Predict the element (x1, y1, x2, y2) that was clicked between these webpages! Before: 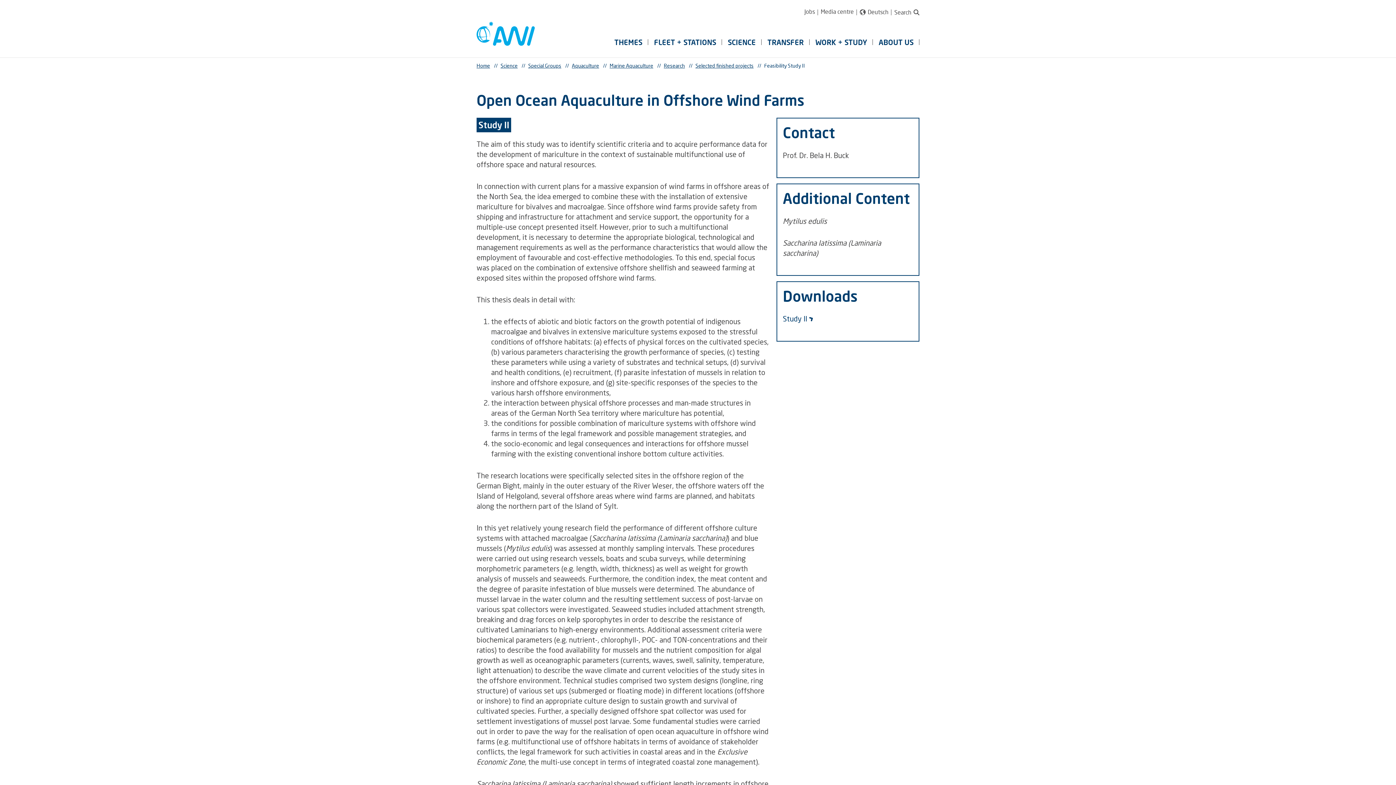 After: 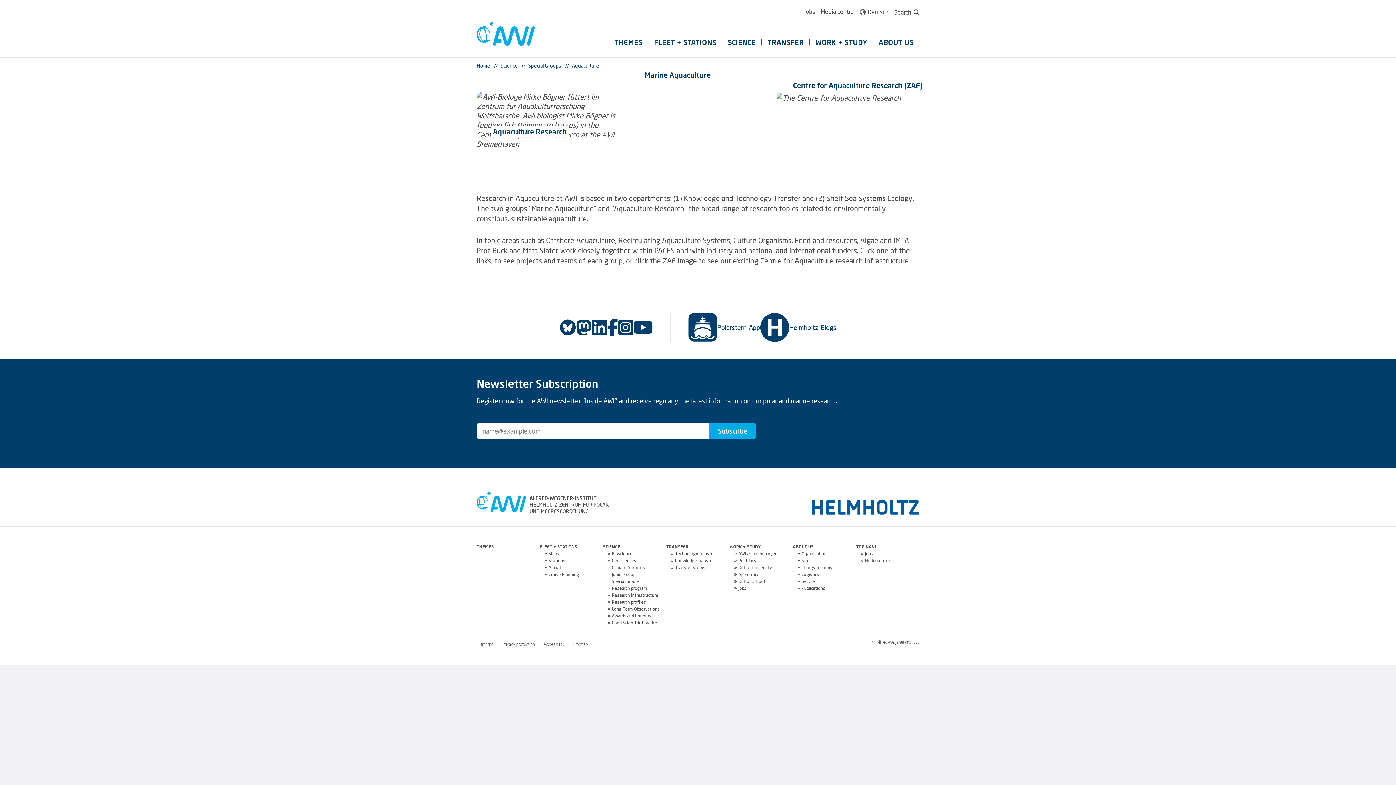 Action: label: Aquaculture bbox: (572, 63, 599, 68)